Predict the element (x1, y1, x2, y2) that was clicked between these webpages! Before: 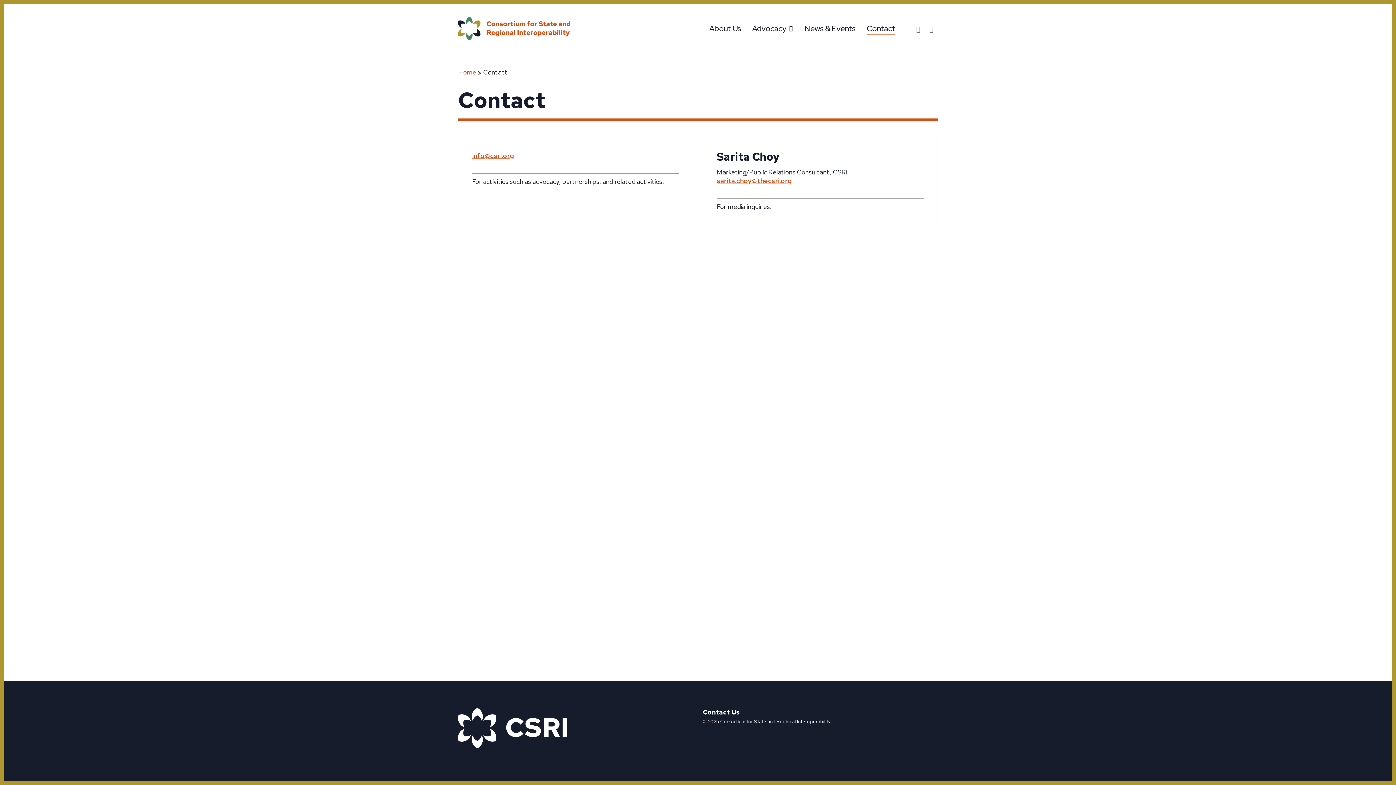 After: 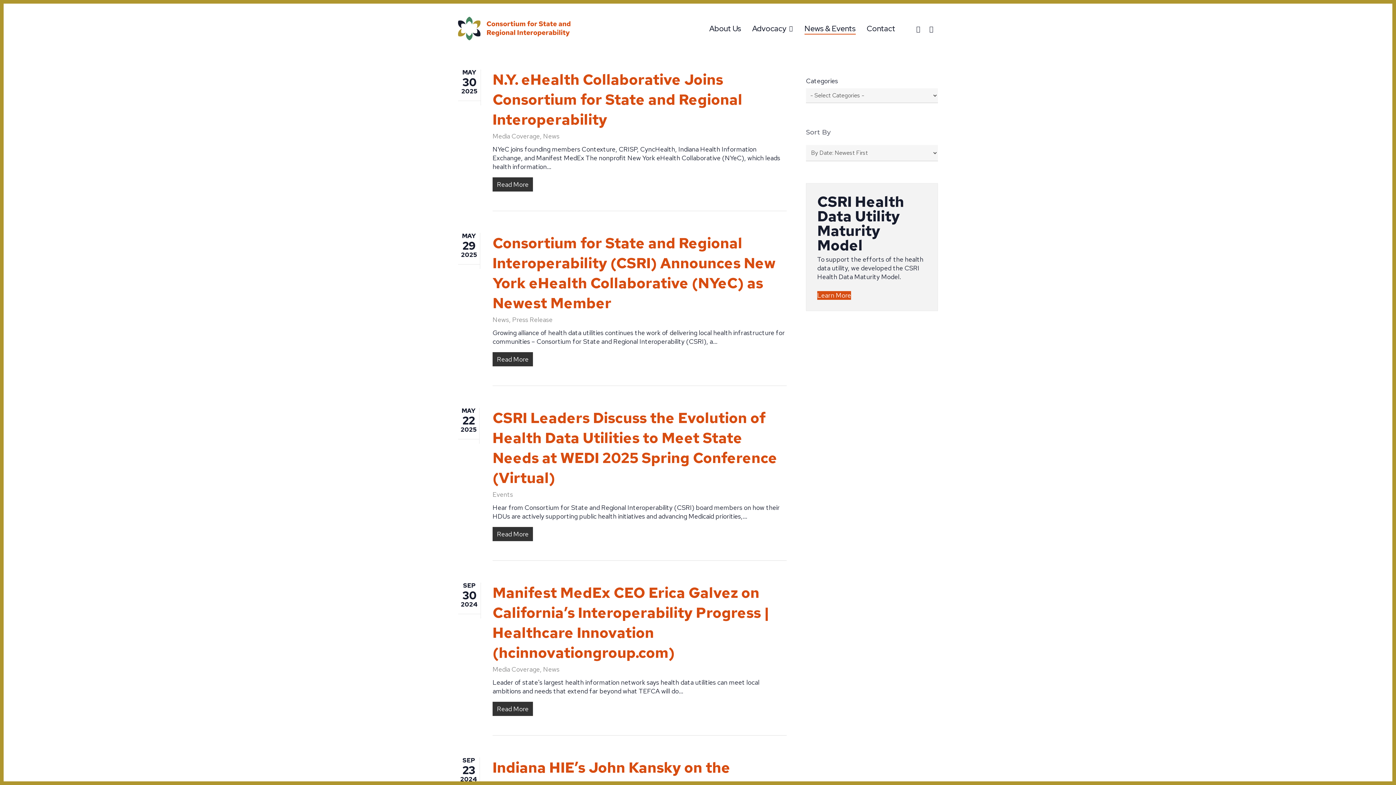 Action: bbox: (804, 24, 856, 32) label: News & Events